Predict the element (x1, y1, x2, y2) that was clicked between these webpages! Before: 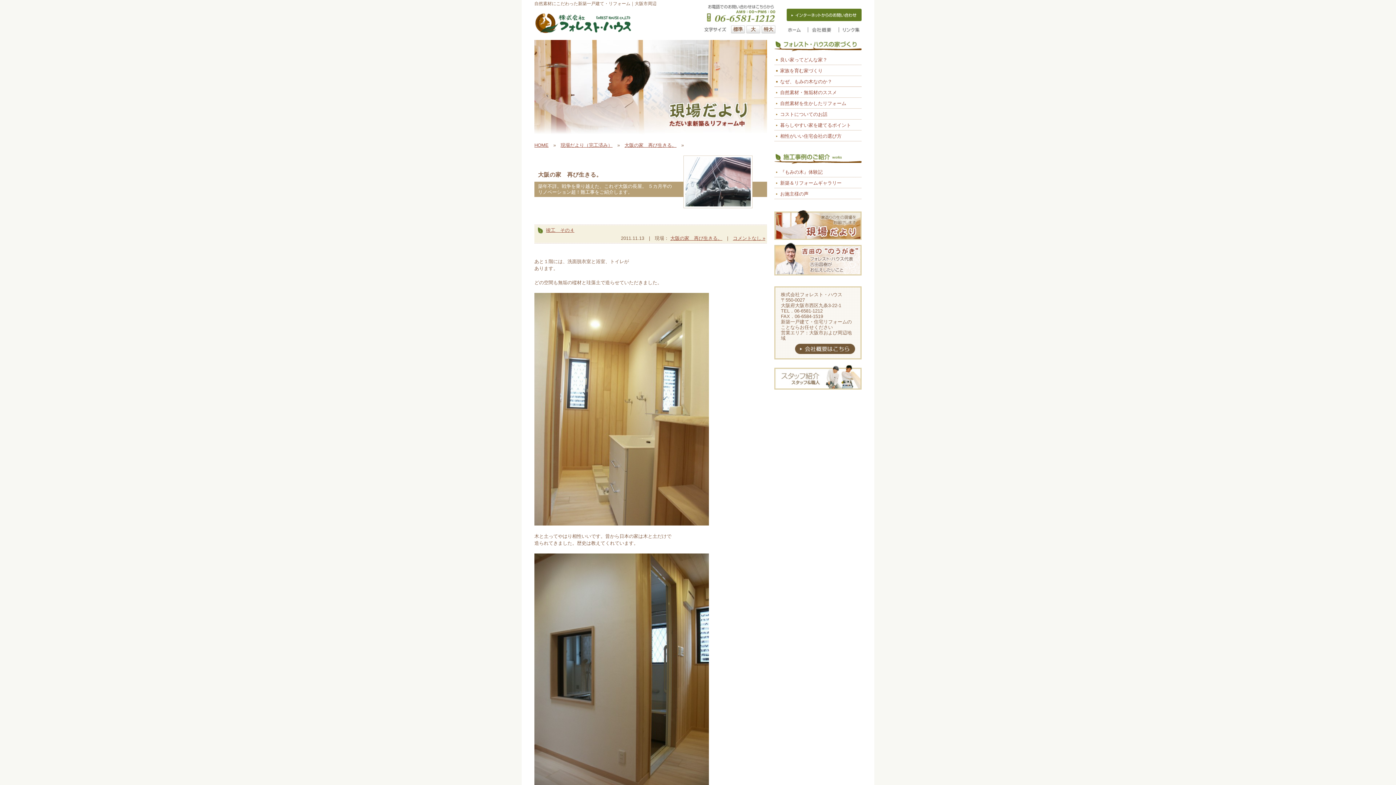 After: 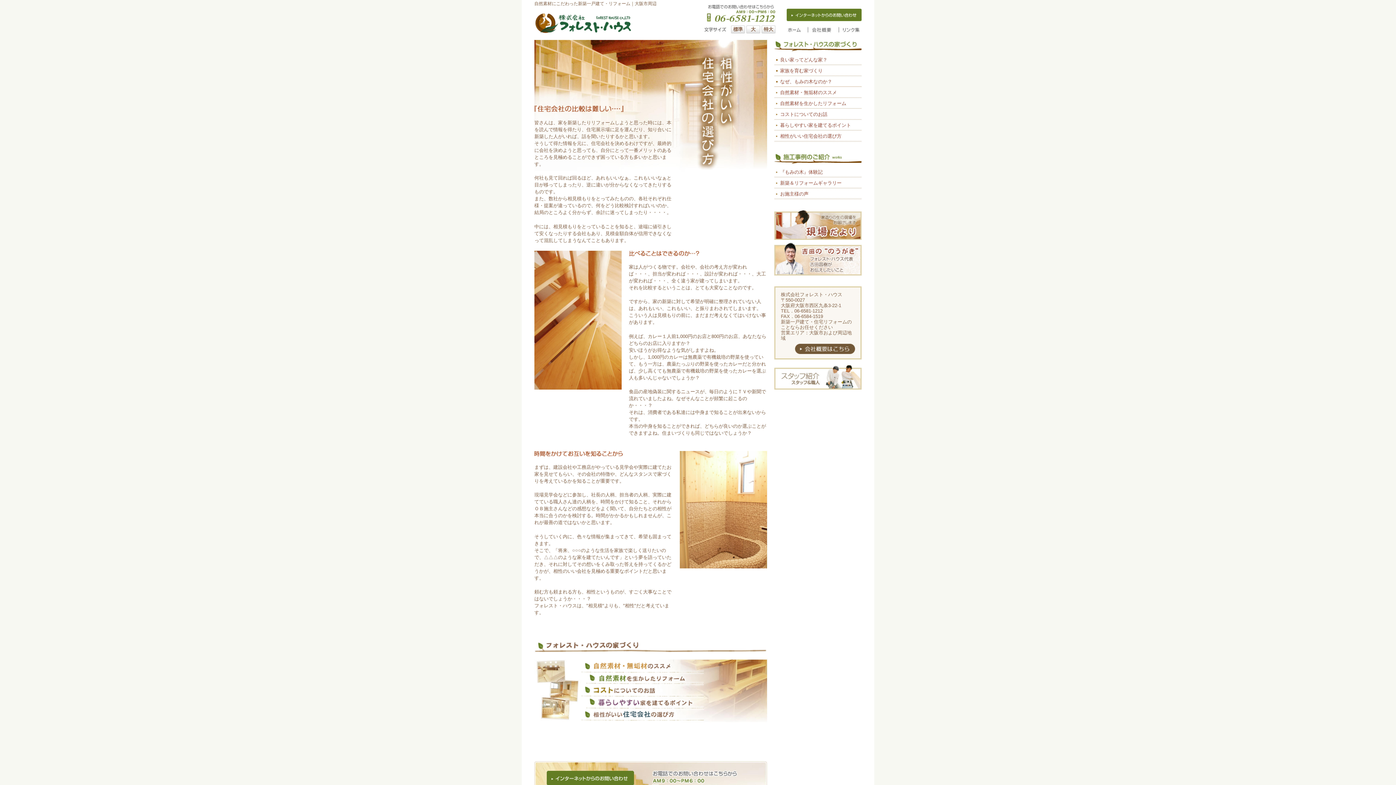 Action: label: 相性がいい住宅会社の選び方 bbox: (774, 131, 861, 140)